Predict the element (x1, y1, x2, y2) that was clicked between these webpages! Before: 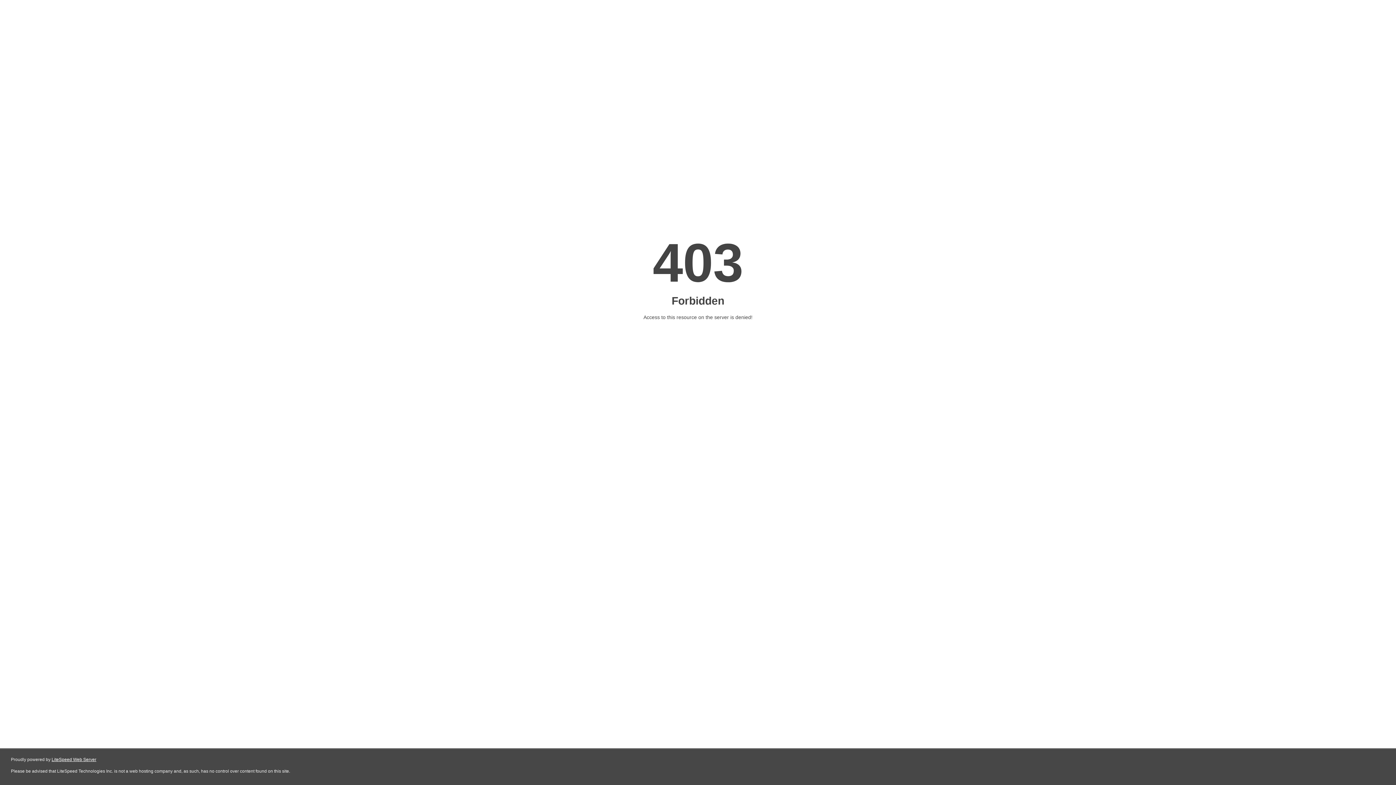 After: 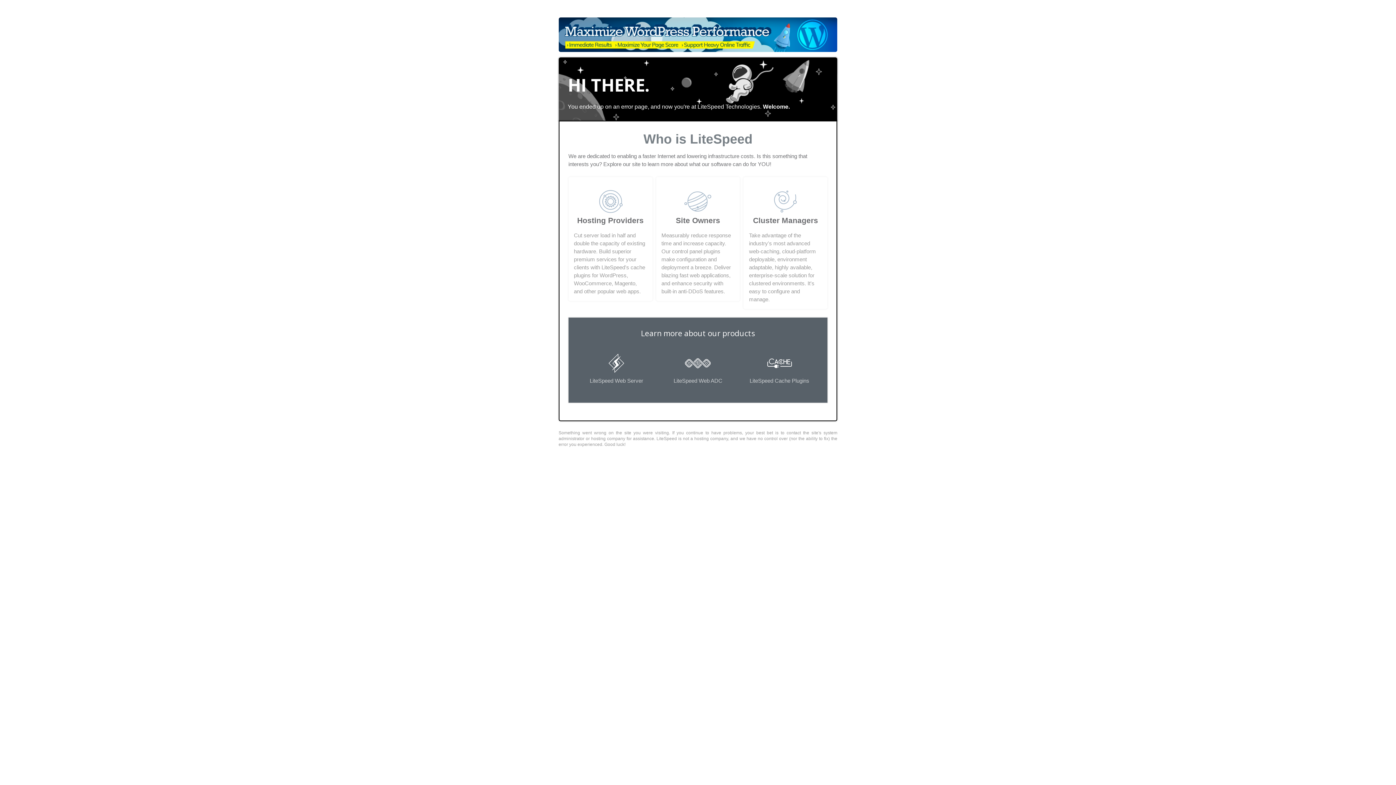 Action: label: LiteSpeed Web Server bbox: (51, 757, 96, 762)